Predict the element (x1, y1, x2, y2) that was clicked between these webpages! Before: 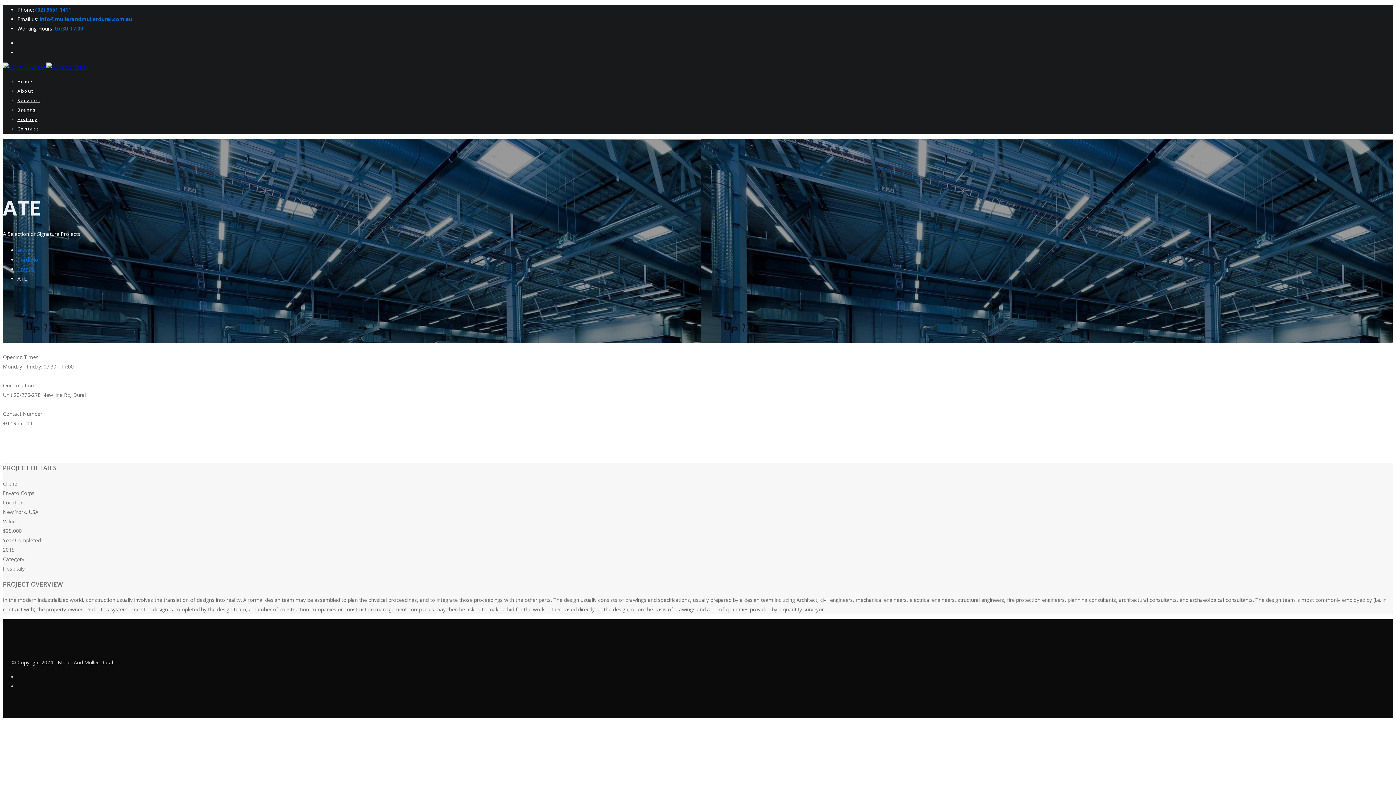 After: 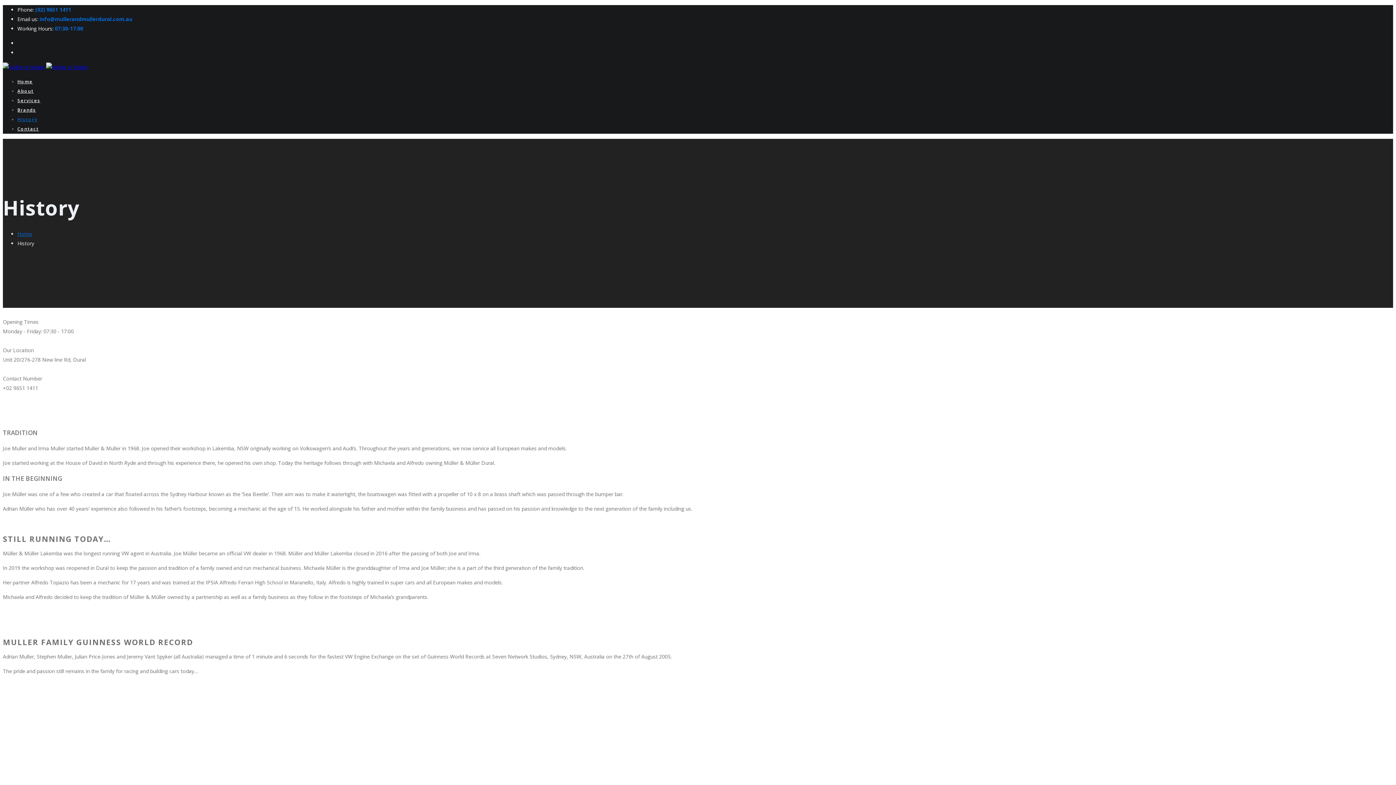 Action: label: History bbox: (17, 116, 37, 122)